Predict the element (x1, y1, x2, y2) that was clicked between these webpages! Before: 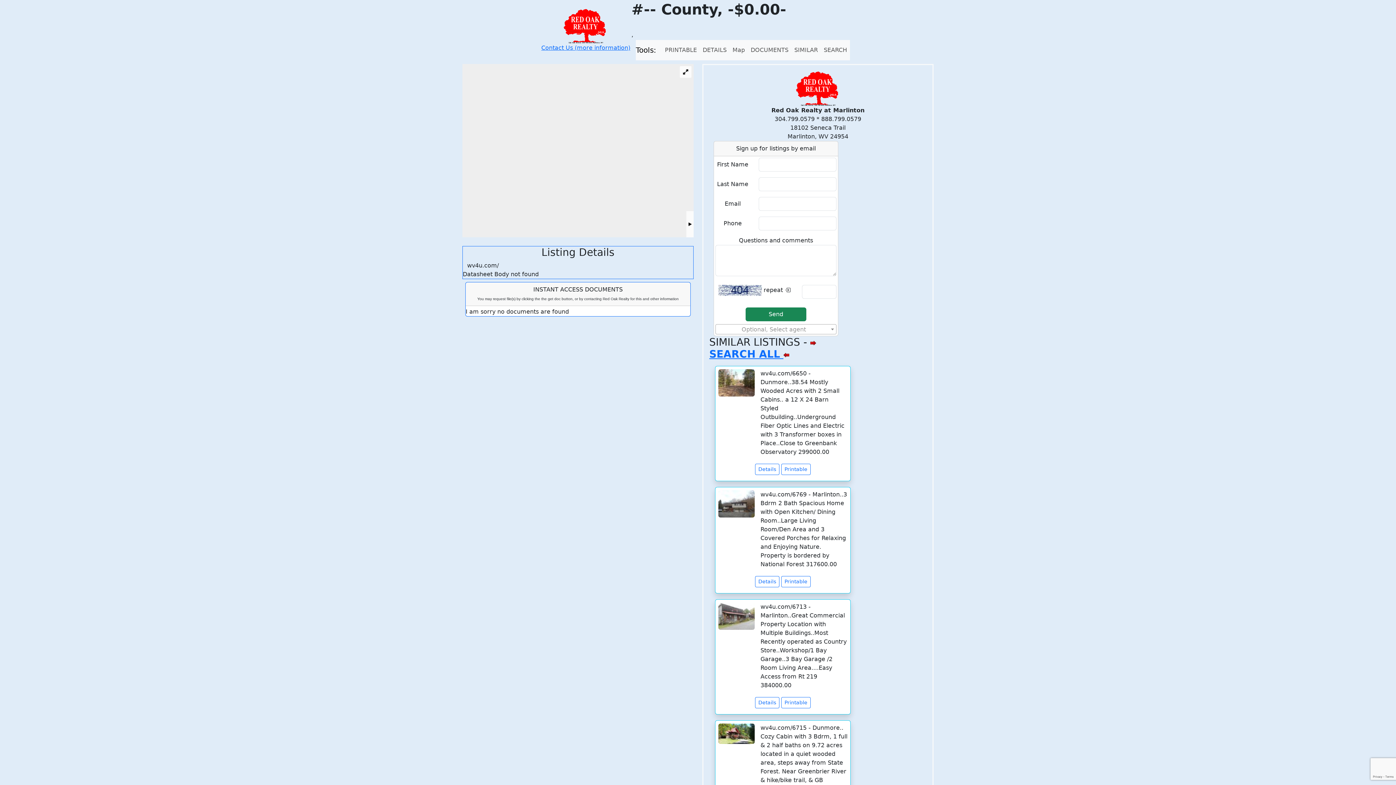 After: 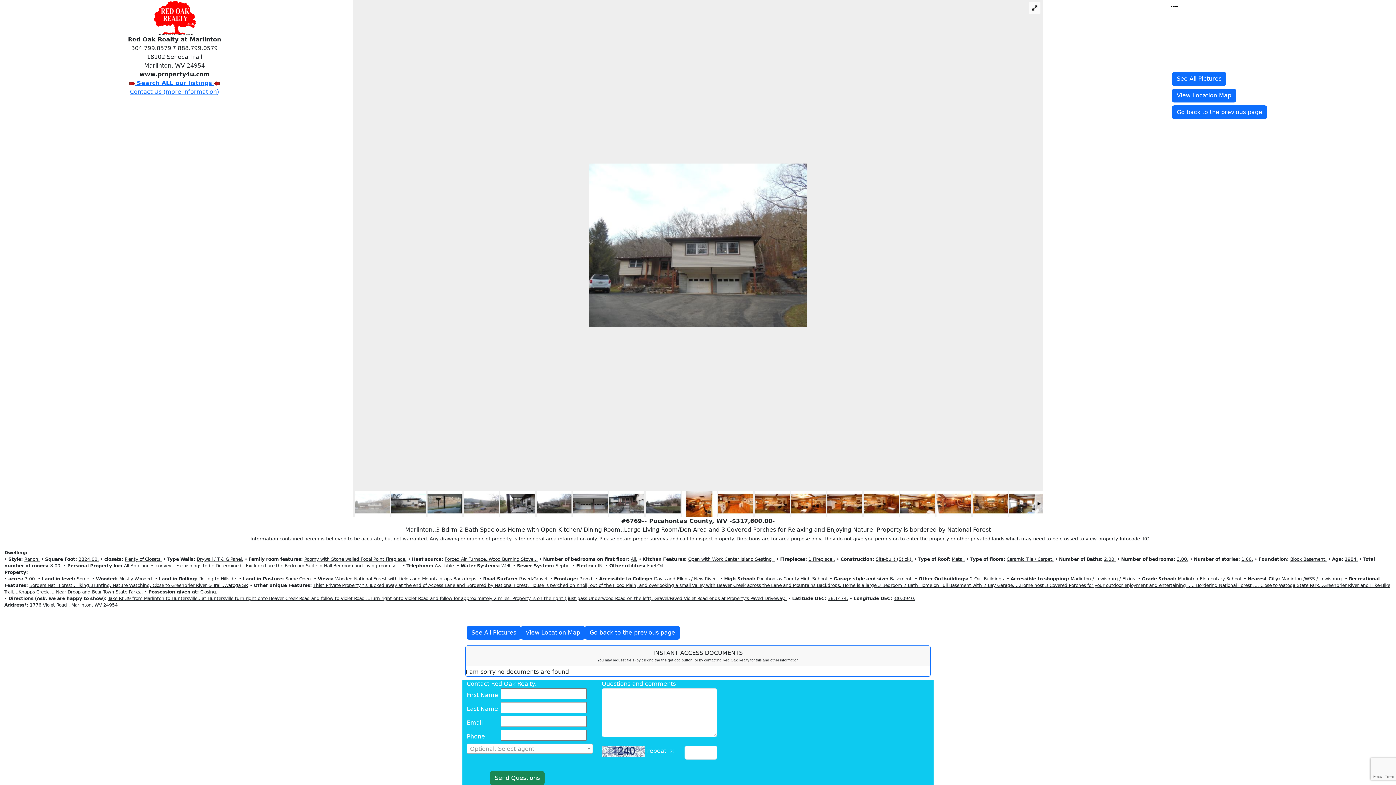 Action: label: Printable bbox: (781, 576, 810, 587)